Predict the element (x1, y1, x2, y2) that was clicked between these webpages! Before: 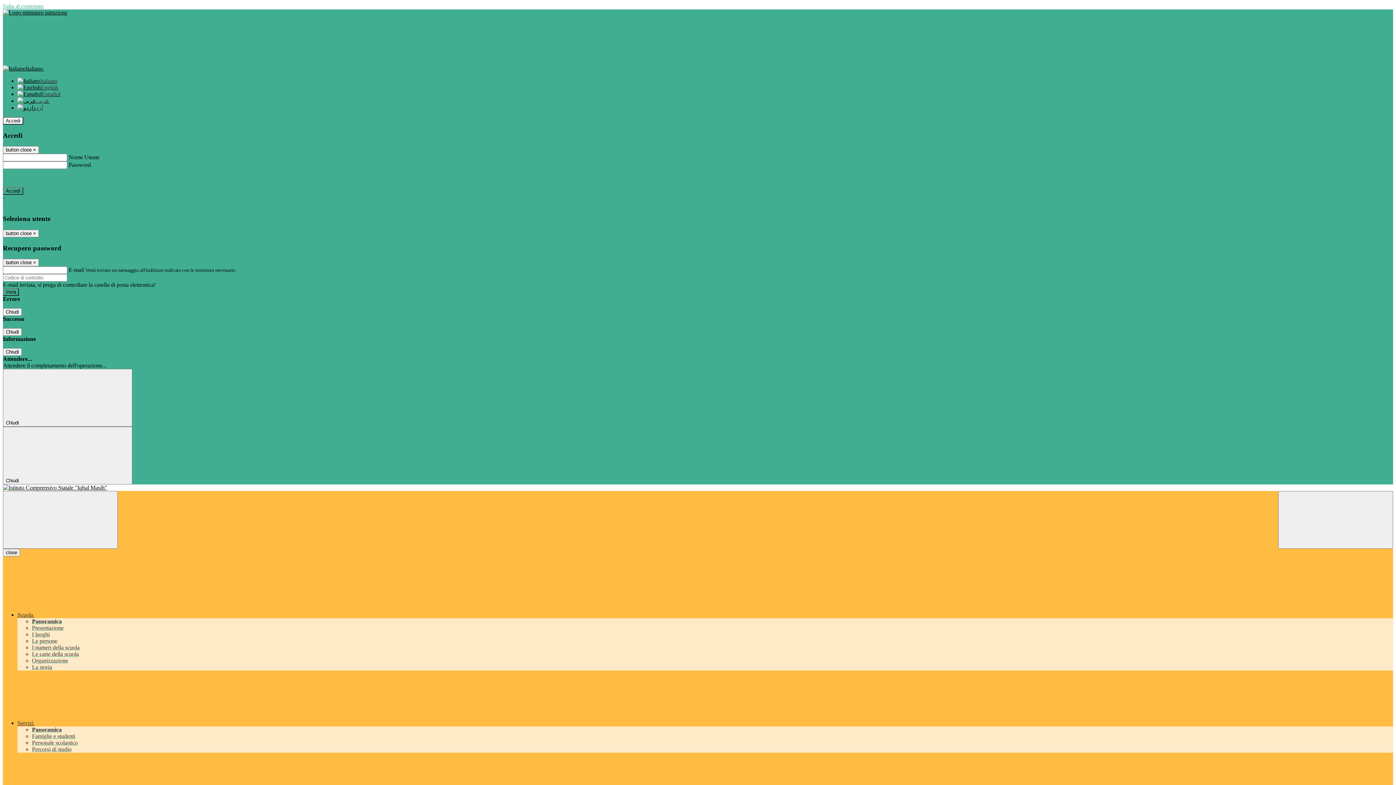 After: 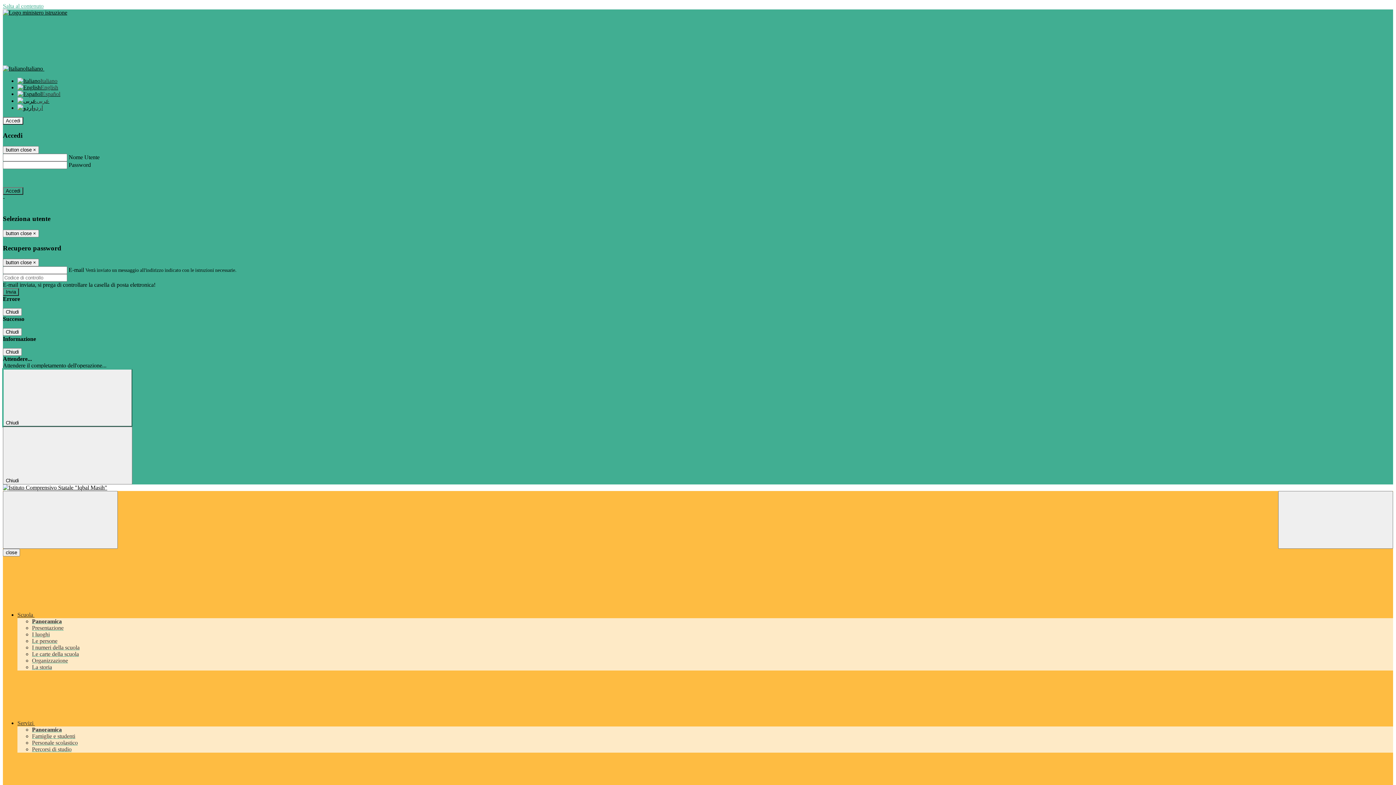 Action: bbox: (2, 369, 132, 427) label: Chiudi 